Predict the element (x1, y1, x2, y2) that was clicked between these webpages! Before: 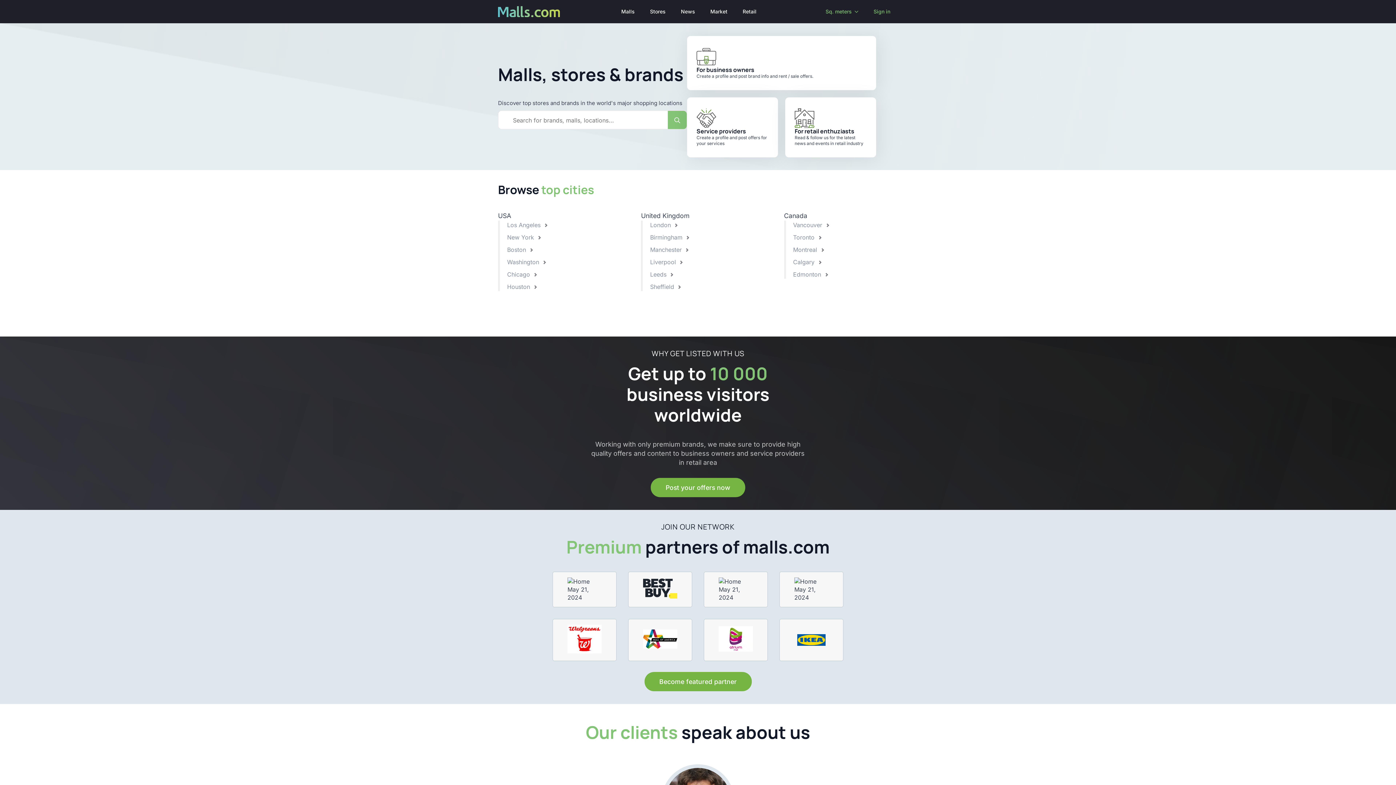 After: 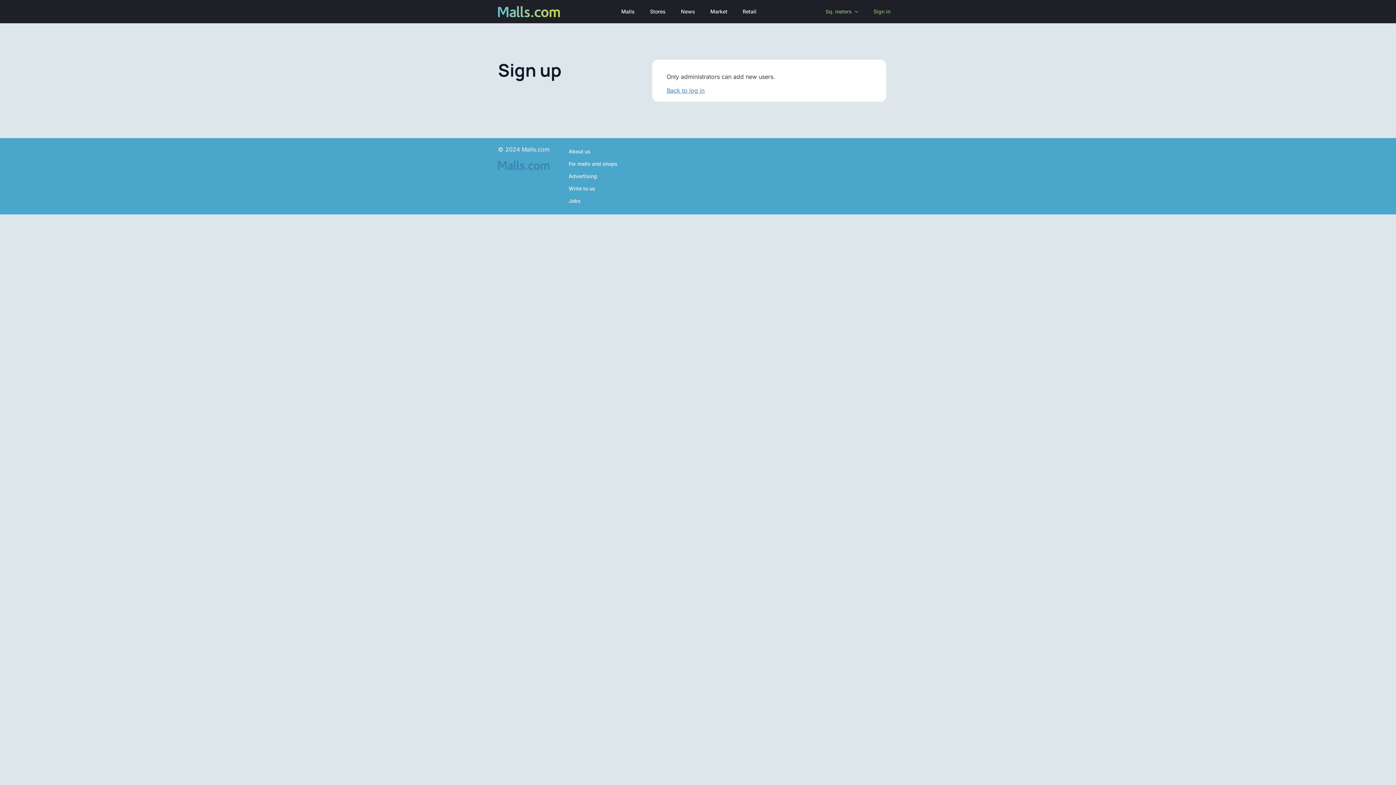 Action: bbox: (785, 97, 876, 157) label: For retail enthuziasts
Read & follow us for the latest news and events in retail industry